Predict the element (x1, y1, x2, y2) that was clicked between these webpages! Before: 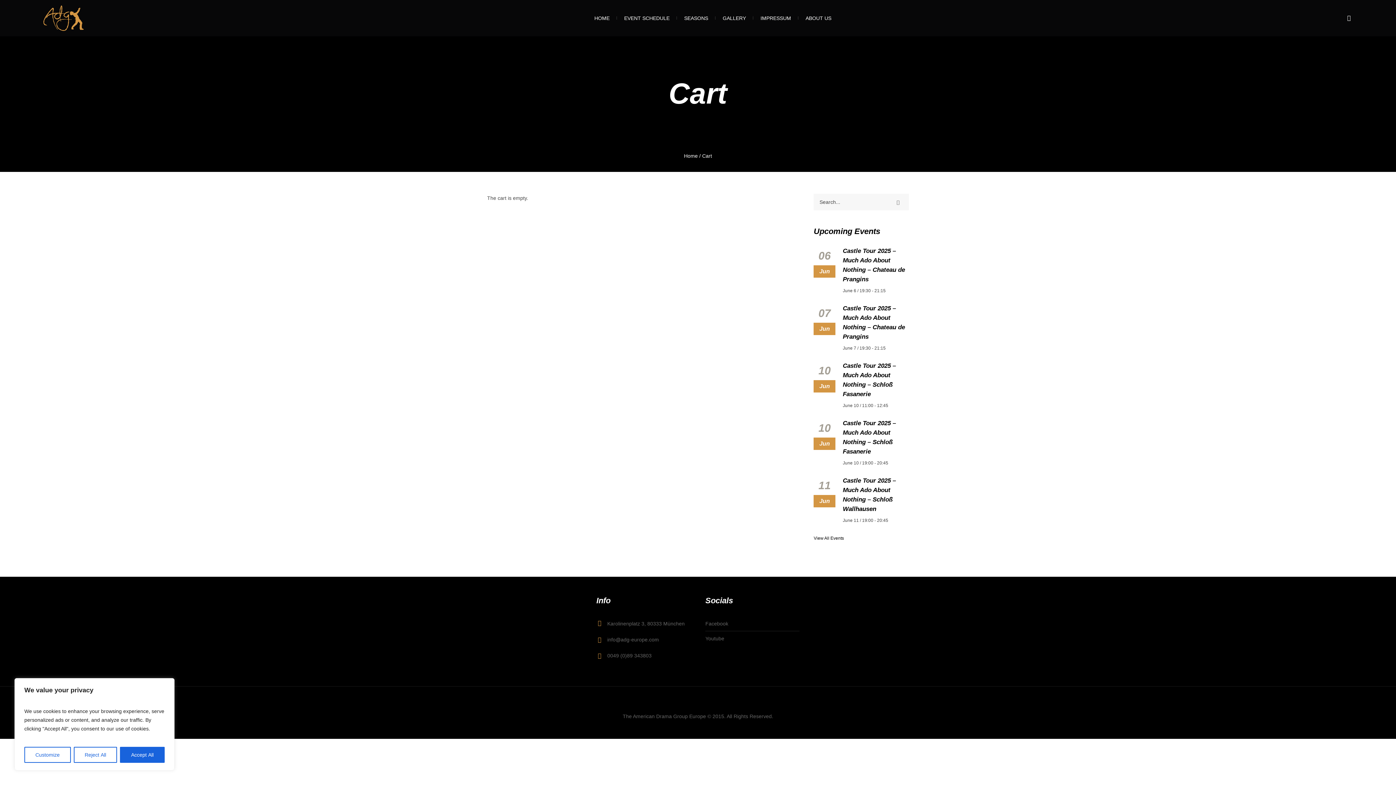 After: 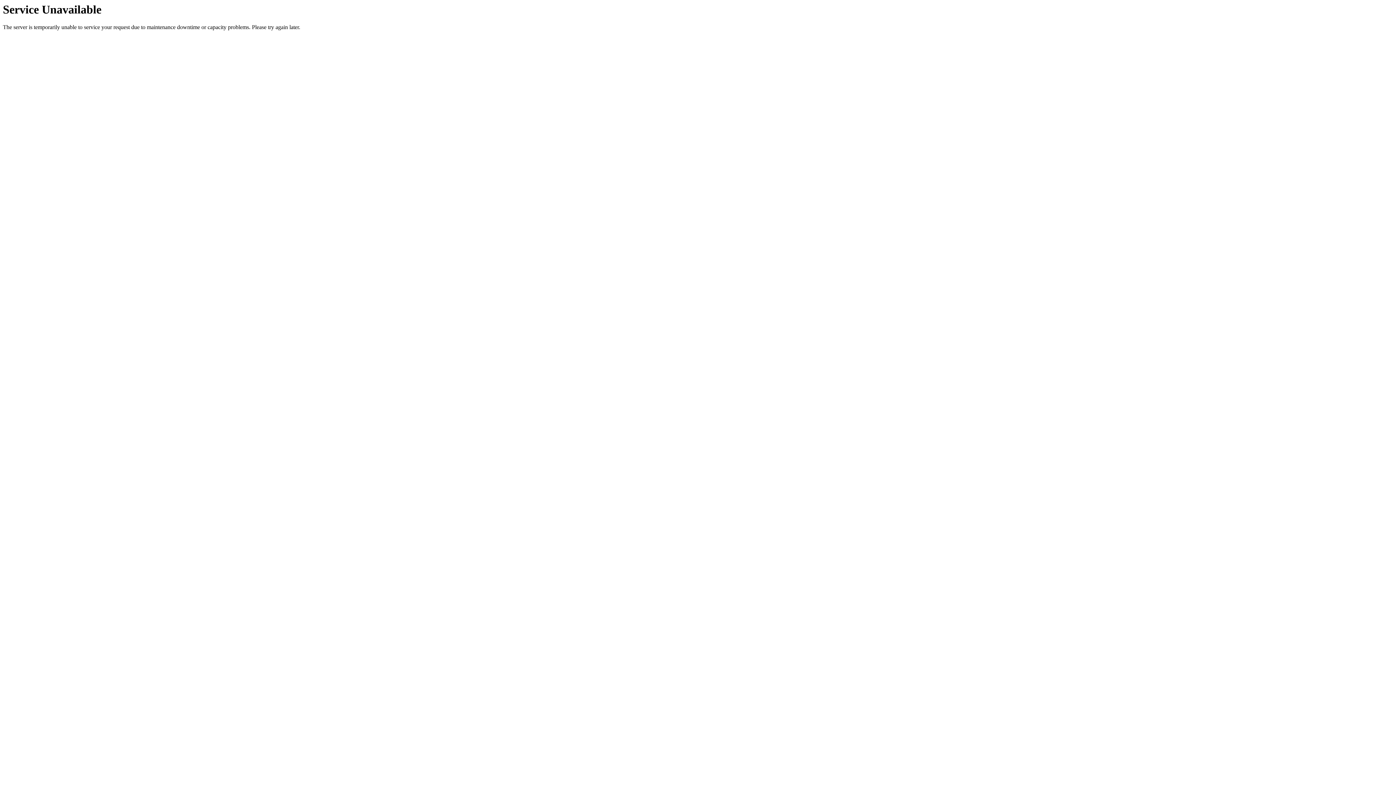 Action: bbox: (813, 536, 844, 541) label: View All Events